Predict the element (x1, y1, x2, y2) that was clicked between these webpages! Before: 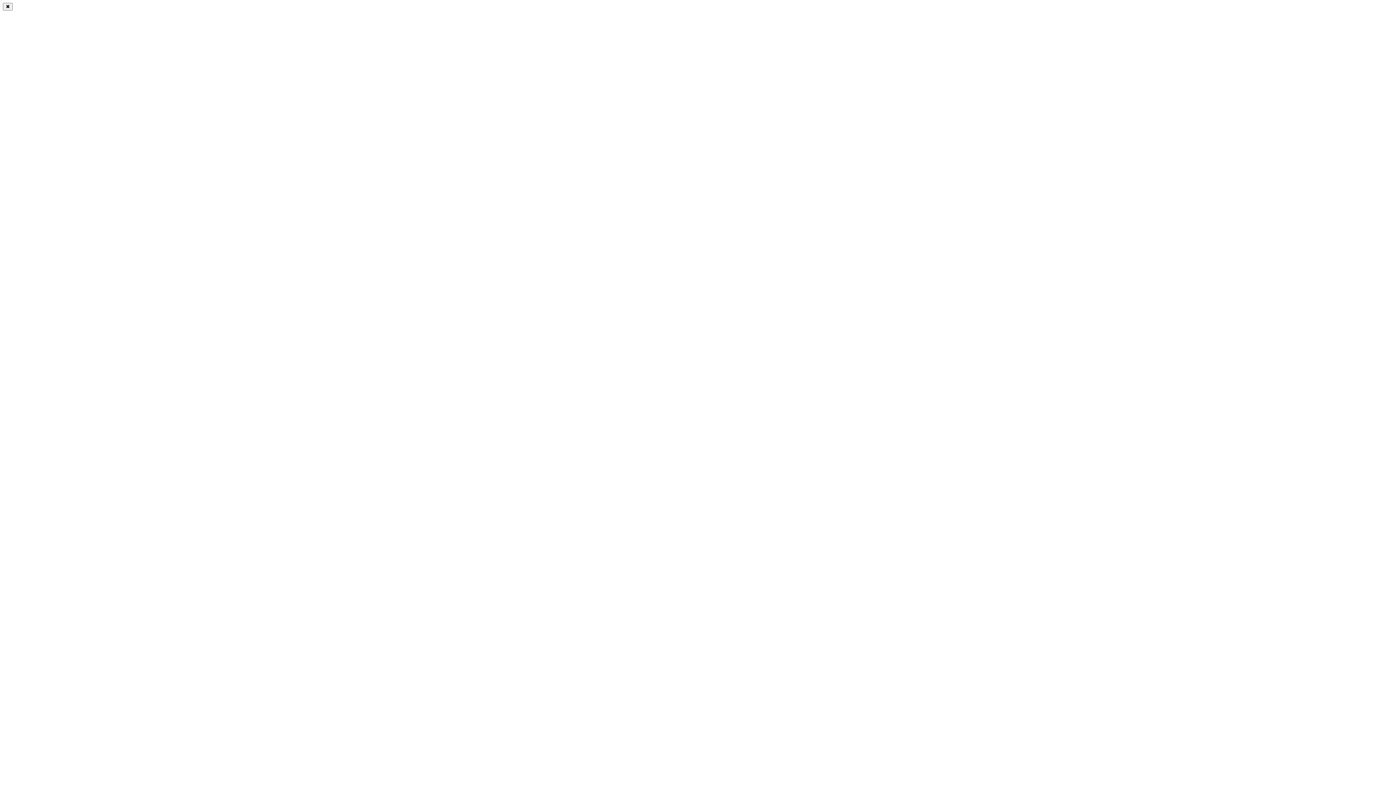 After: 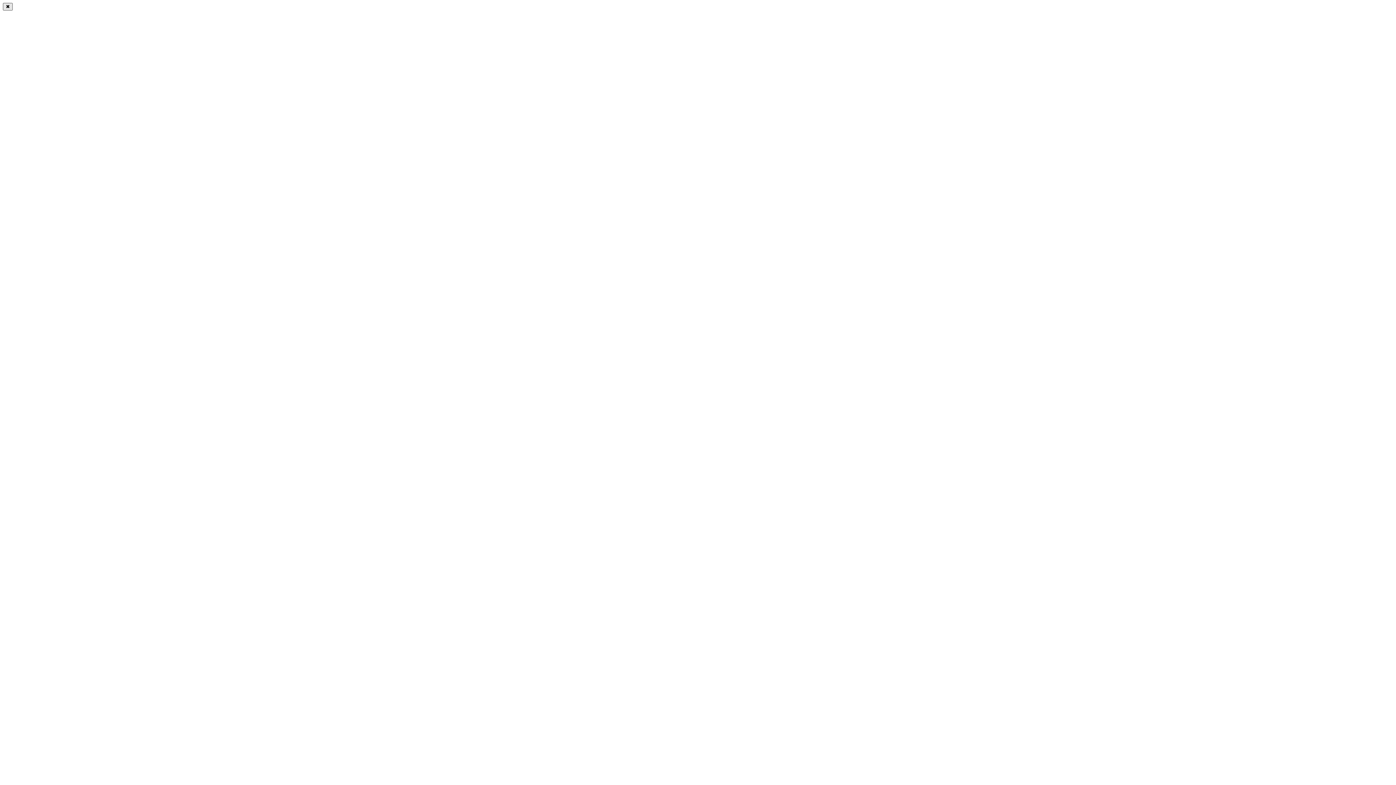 Action: bbox: (2, 2, 12, 10) label: ✖